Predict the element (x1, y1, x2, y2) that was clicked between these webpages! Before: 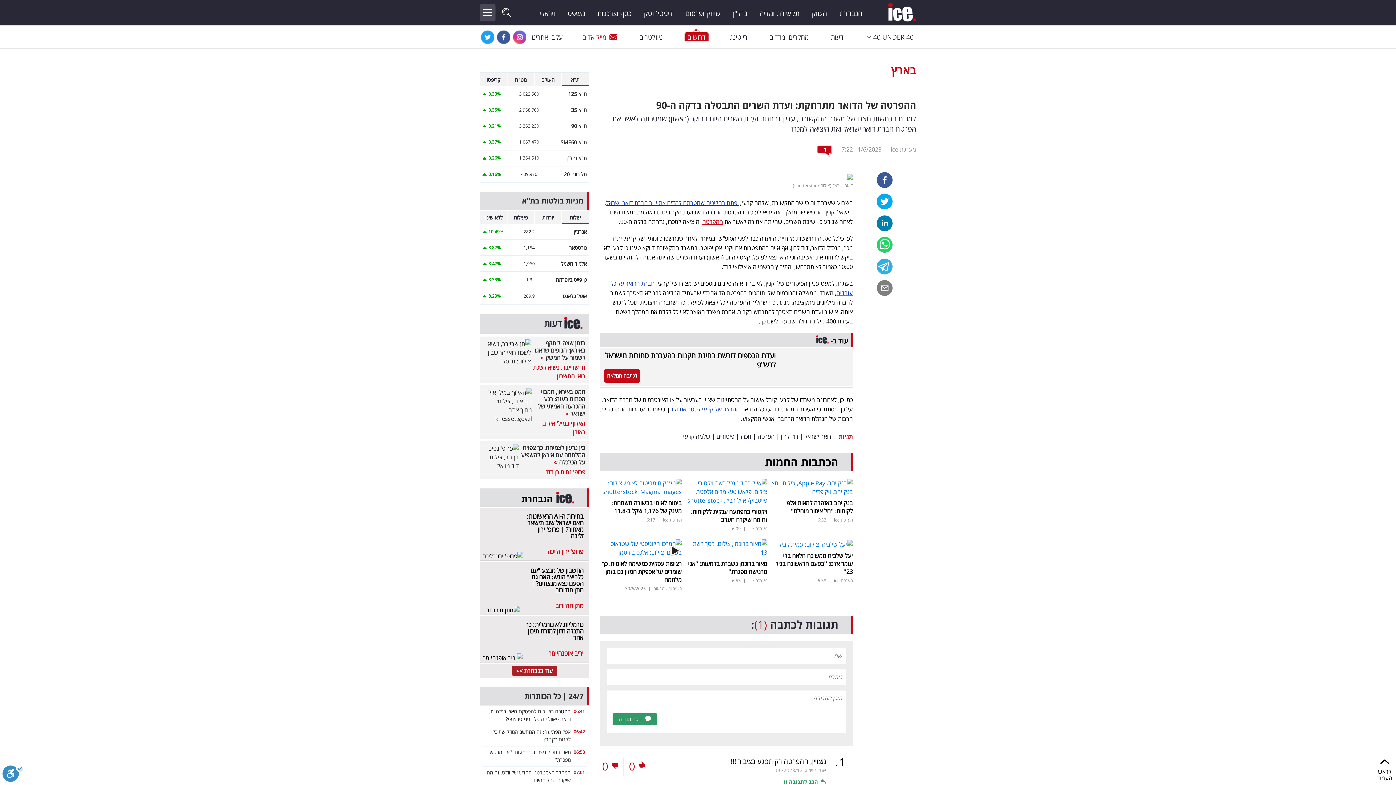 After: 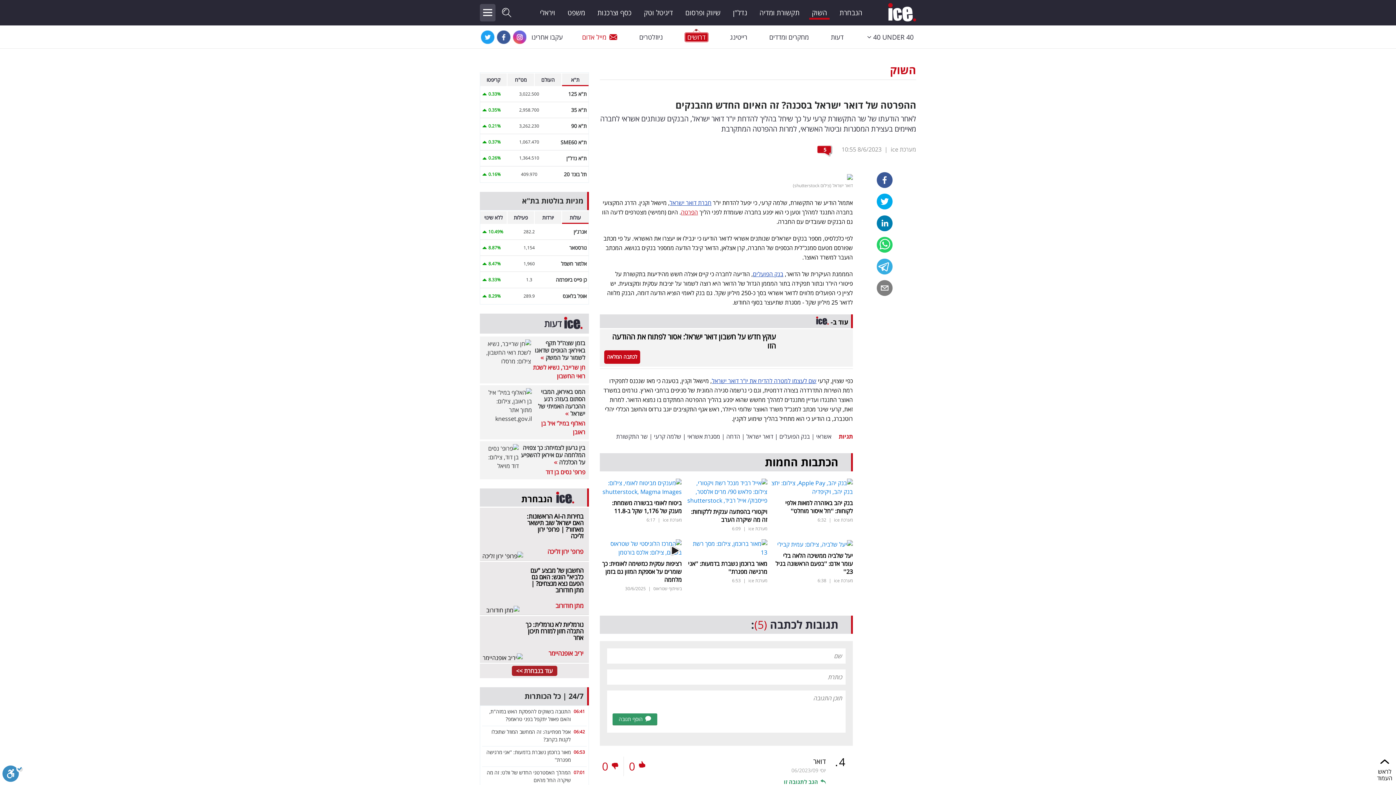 Action: bbox: (606, 198, 738, 206) label: יפתח בהליכים שמטרתם להדיח את יו"ר חברת דואר ישראל